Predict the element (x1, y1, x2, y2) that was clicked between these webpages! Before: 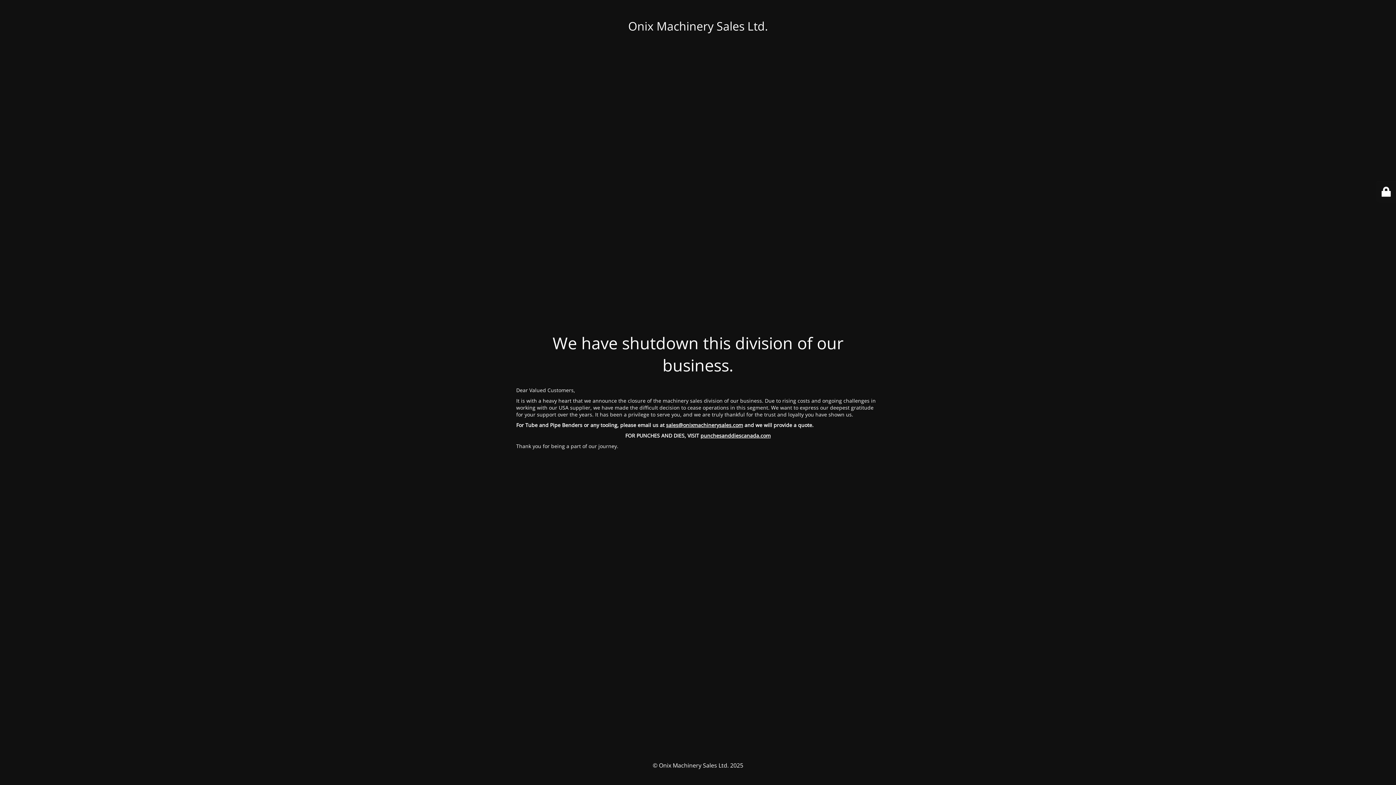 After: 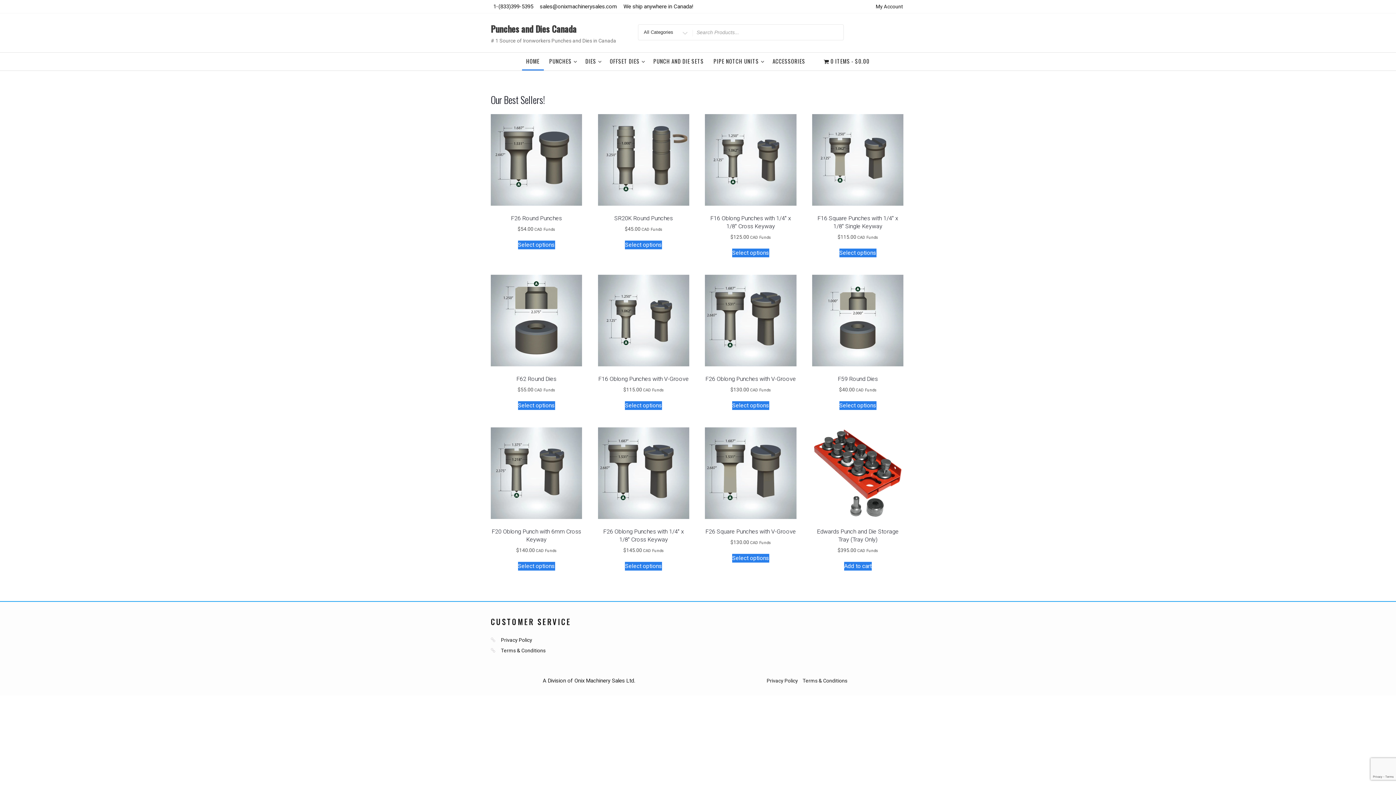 Action: label: punchesanddiescanada.com bbox: (700, 432, 770, 439)